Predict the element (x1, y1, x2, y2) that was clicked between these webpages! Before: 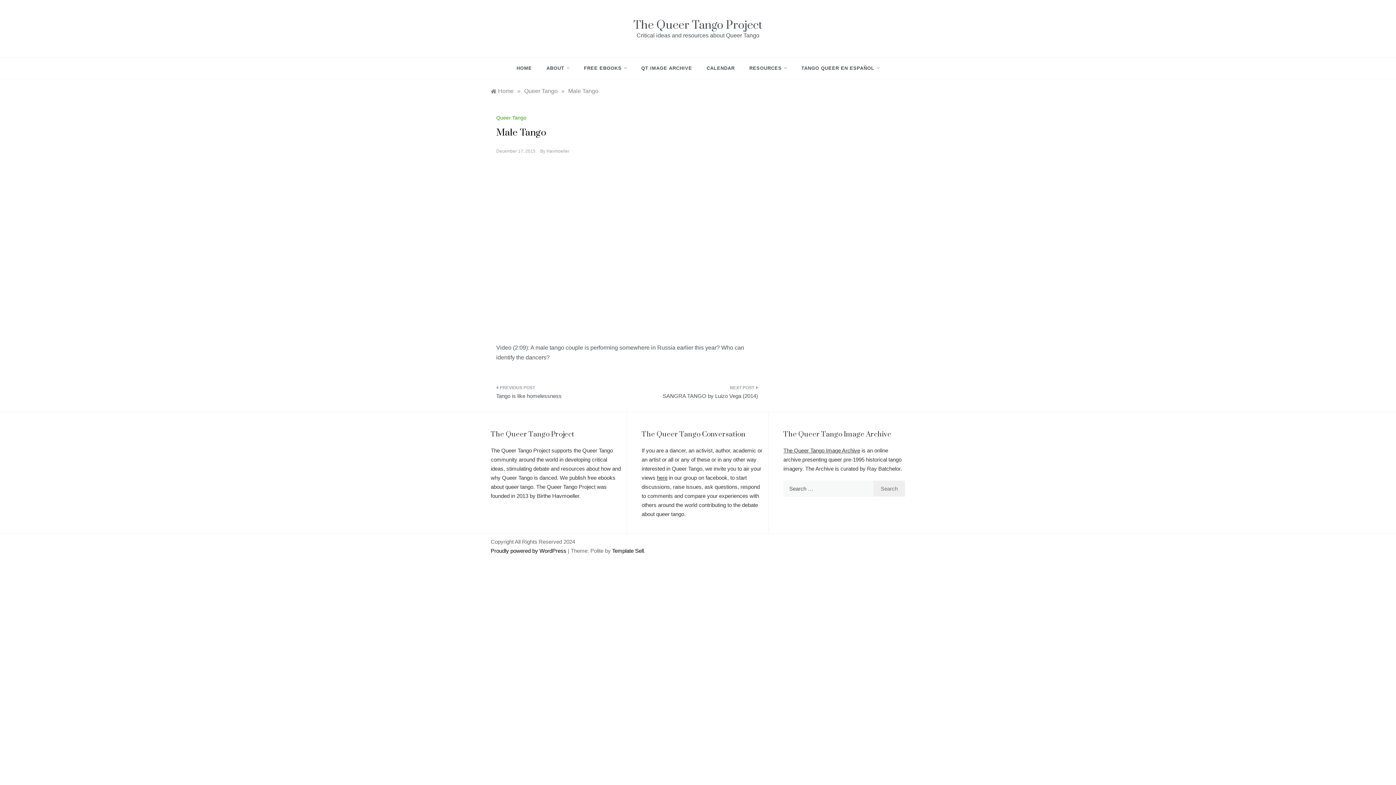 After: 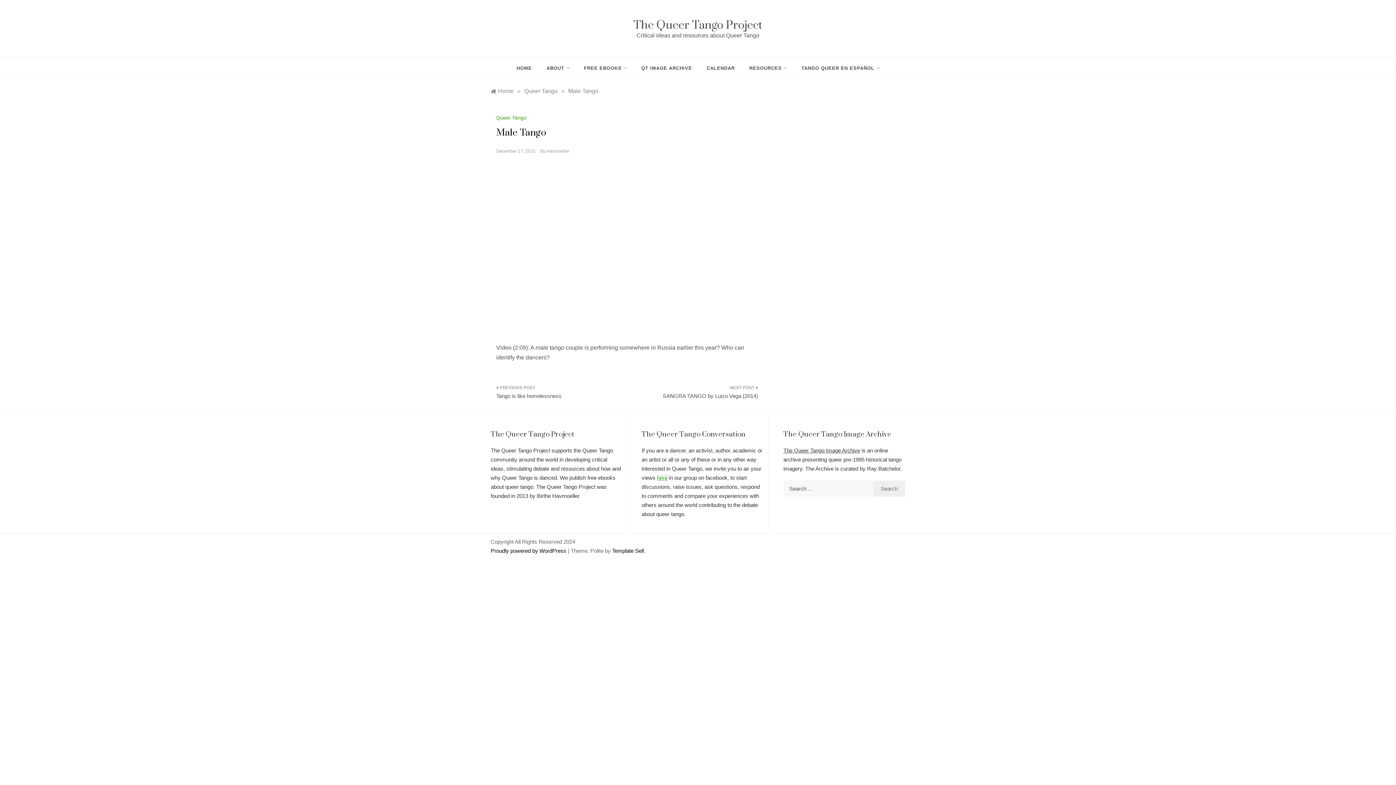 Action: bbox: (657, 475, 667, 481) label: here